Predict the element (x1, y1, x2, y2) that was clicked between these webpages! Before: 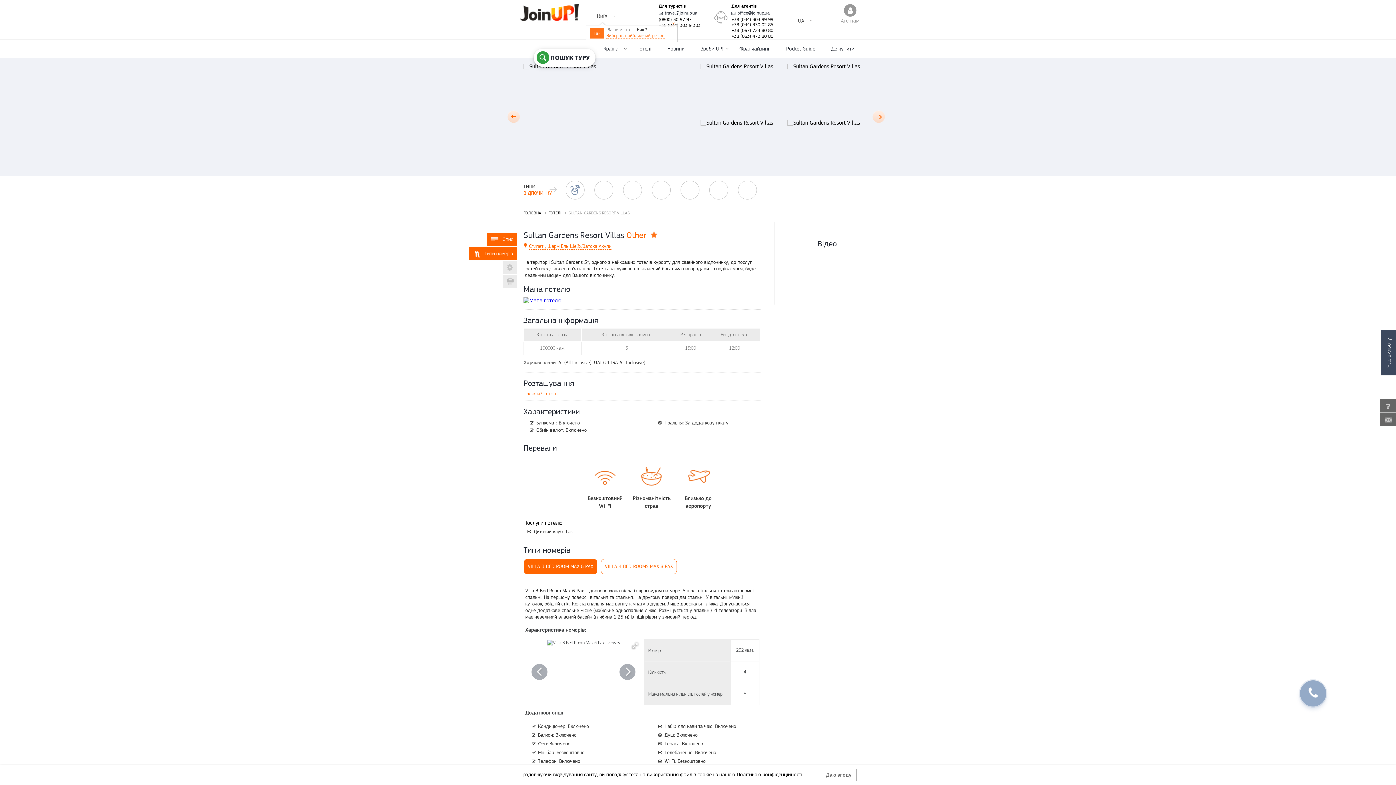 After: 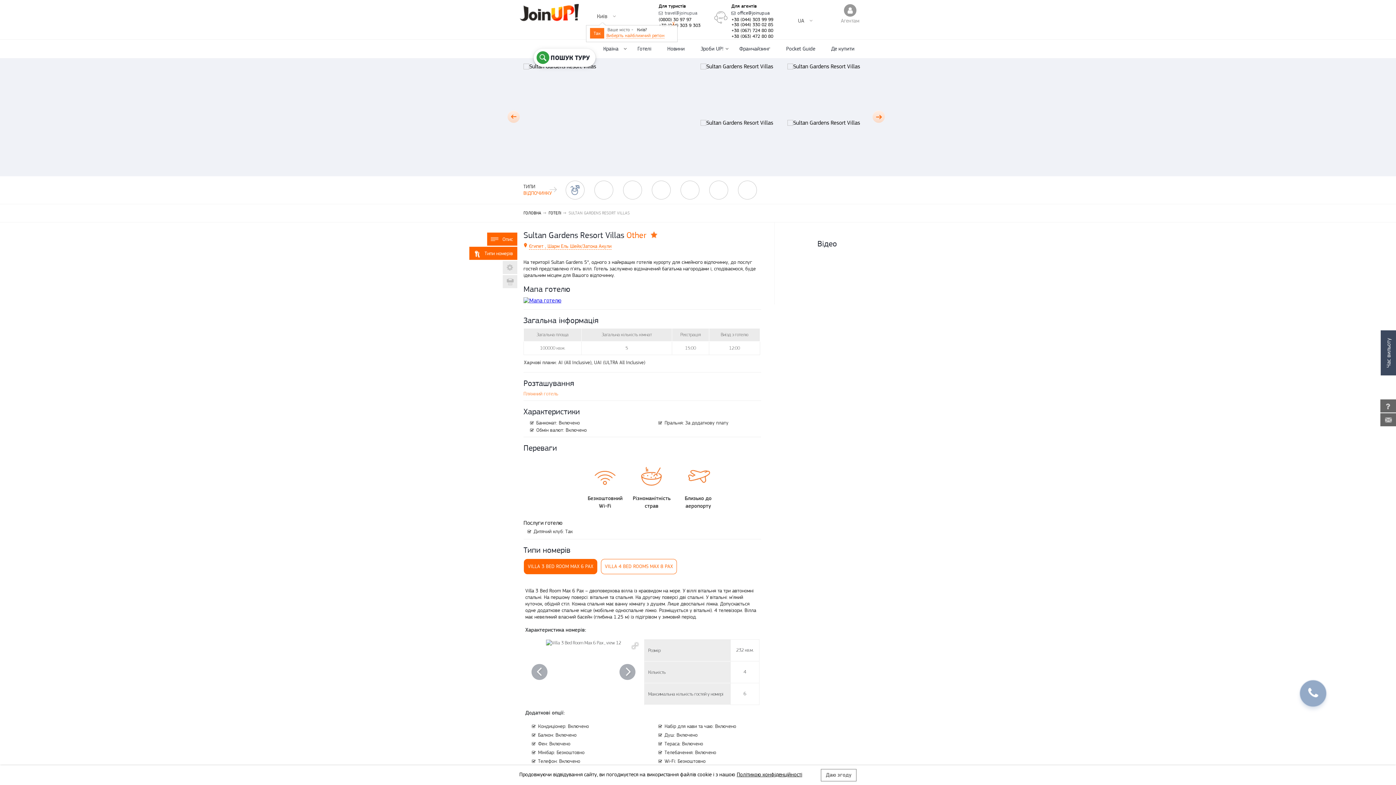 Action: label: travel@joinup.ua bbox: (658, 10, 697, 15)